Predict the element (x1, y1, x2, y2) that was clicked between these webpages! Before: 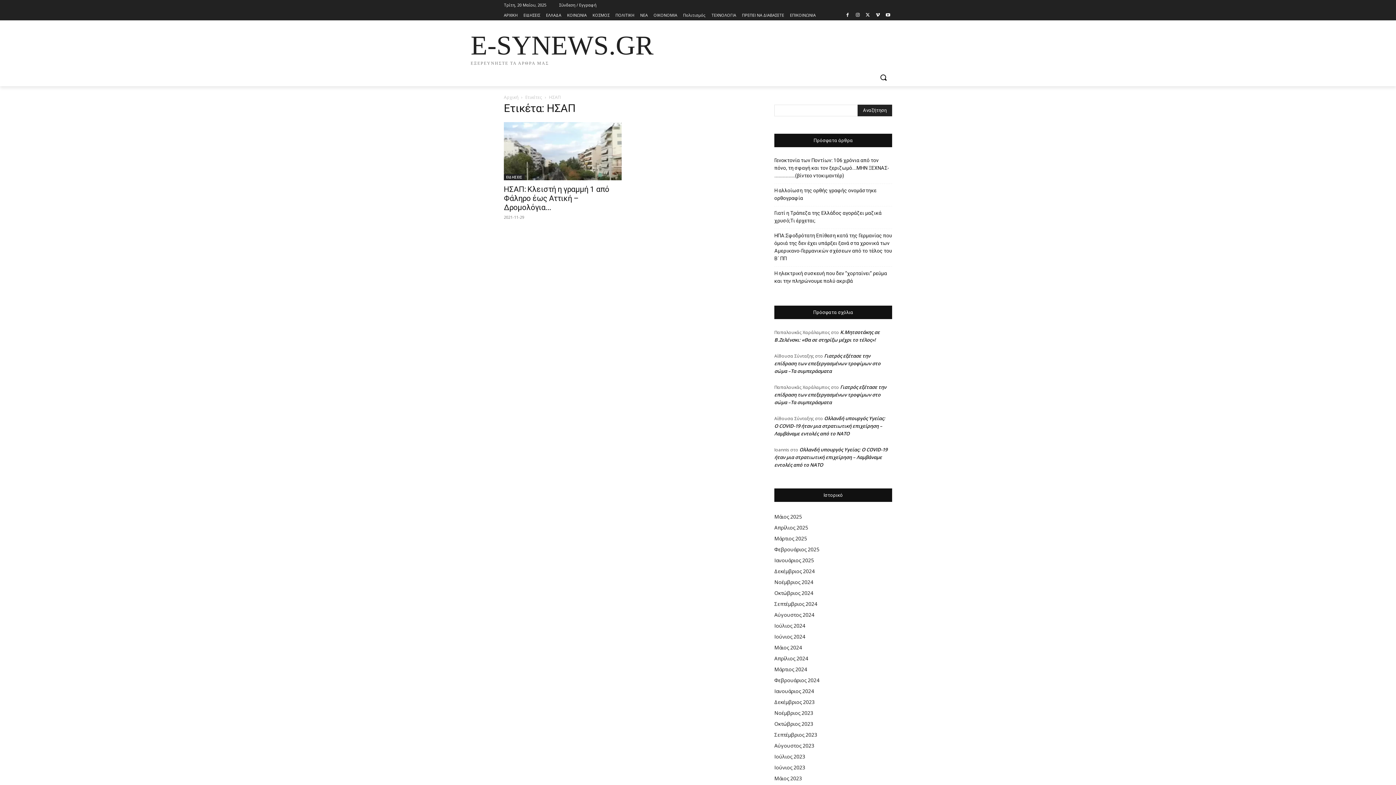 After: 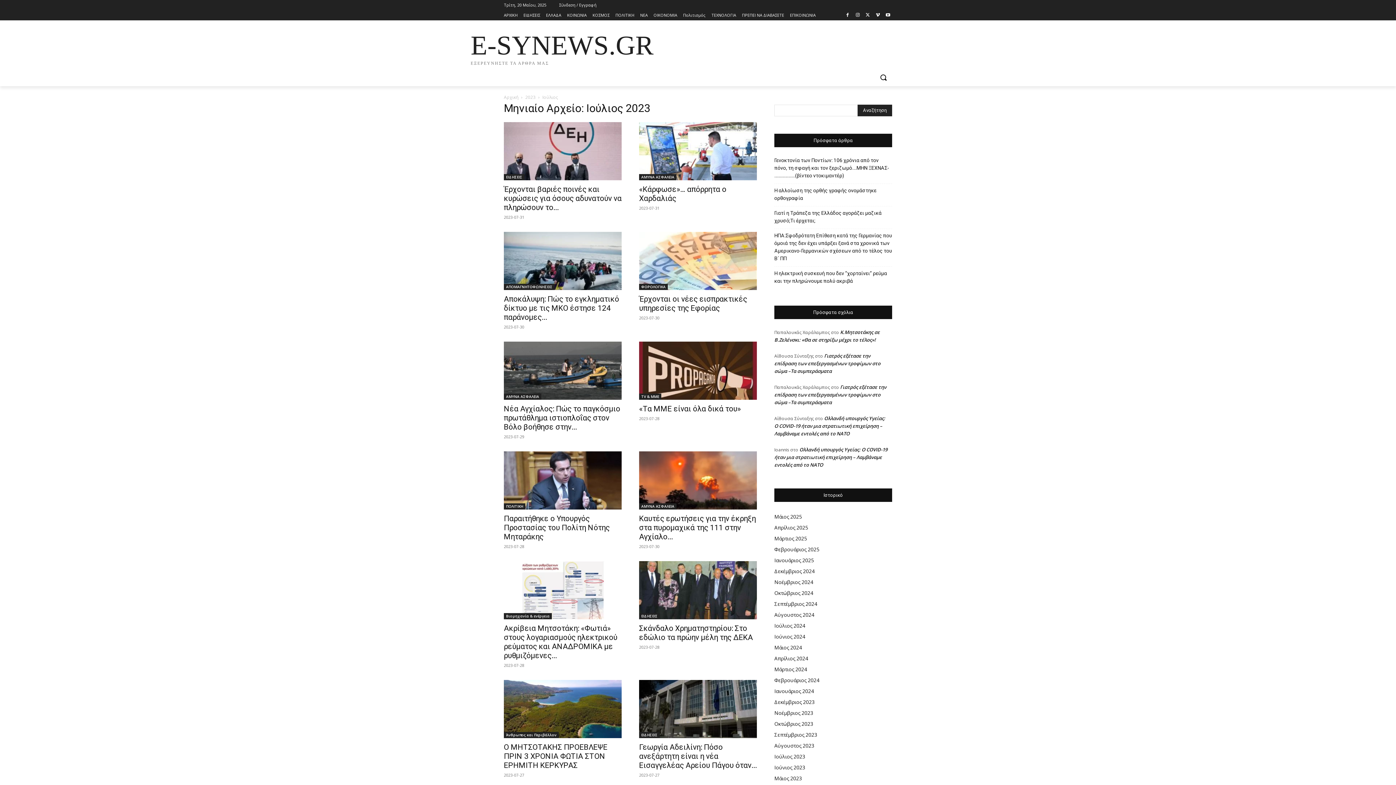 Action: bbox: (774, 753, 805, 760) label: Ιούλιος 2023